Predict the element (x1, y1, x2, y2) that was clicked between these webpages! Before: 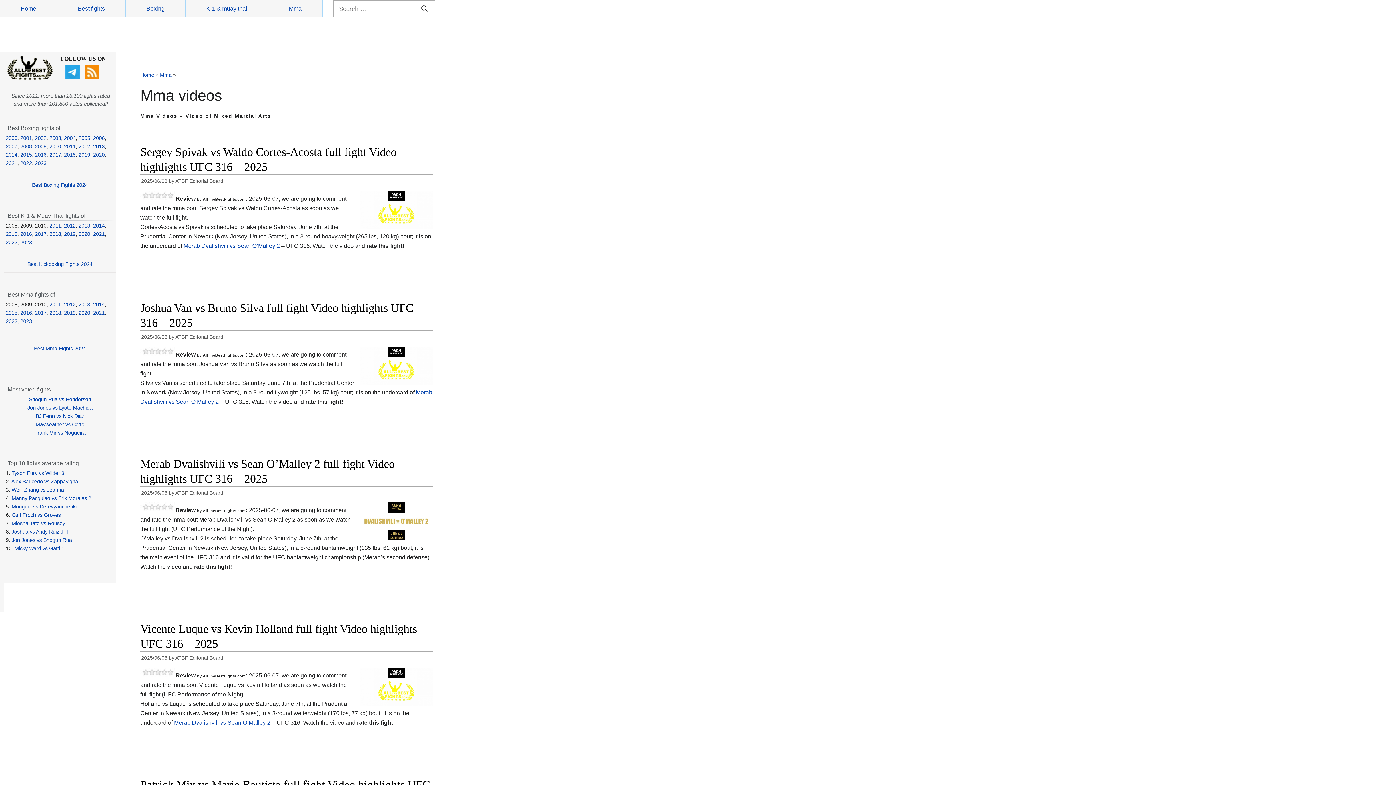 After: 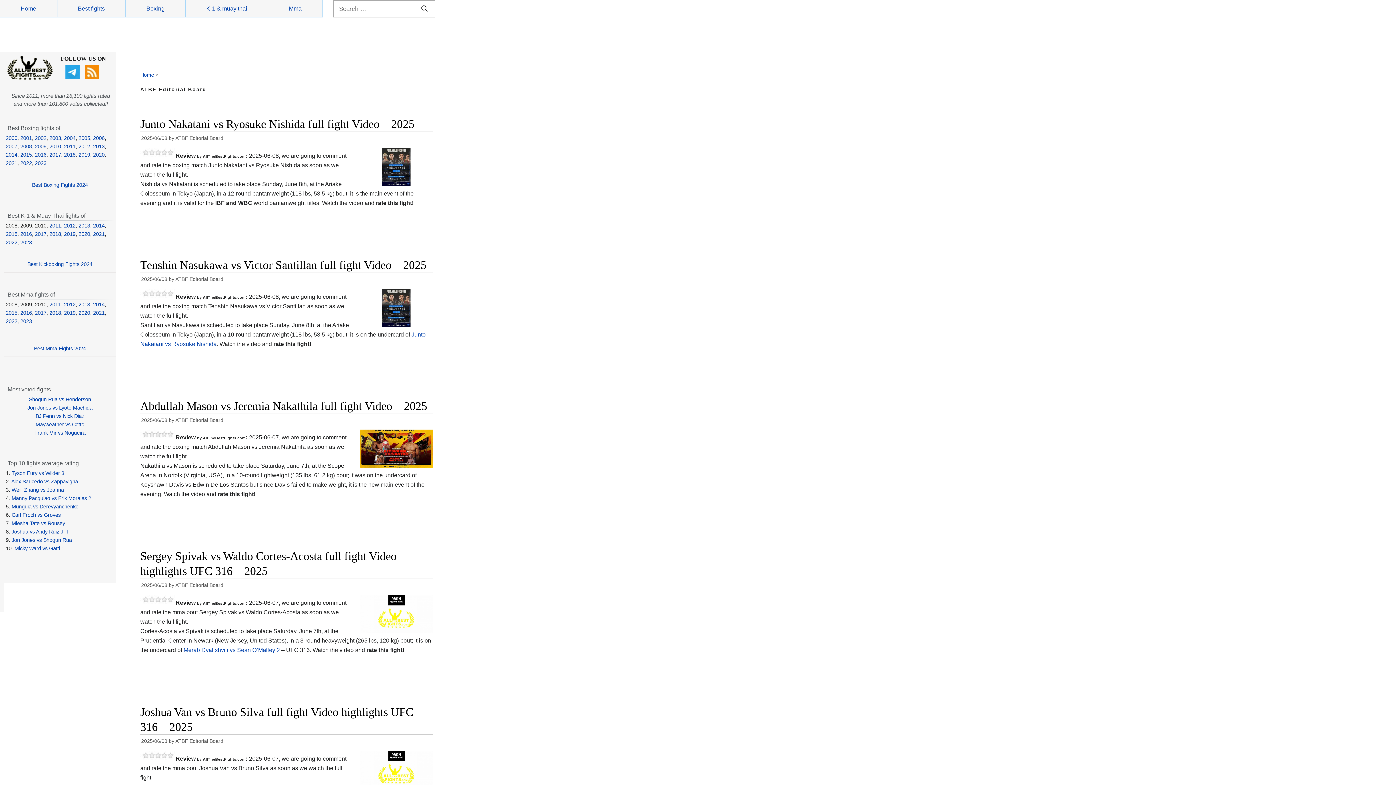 Action: label: ATBF Editorial Board bbox: (175, 178, 223, 184)